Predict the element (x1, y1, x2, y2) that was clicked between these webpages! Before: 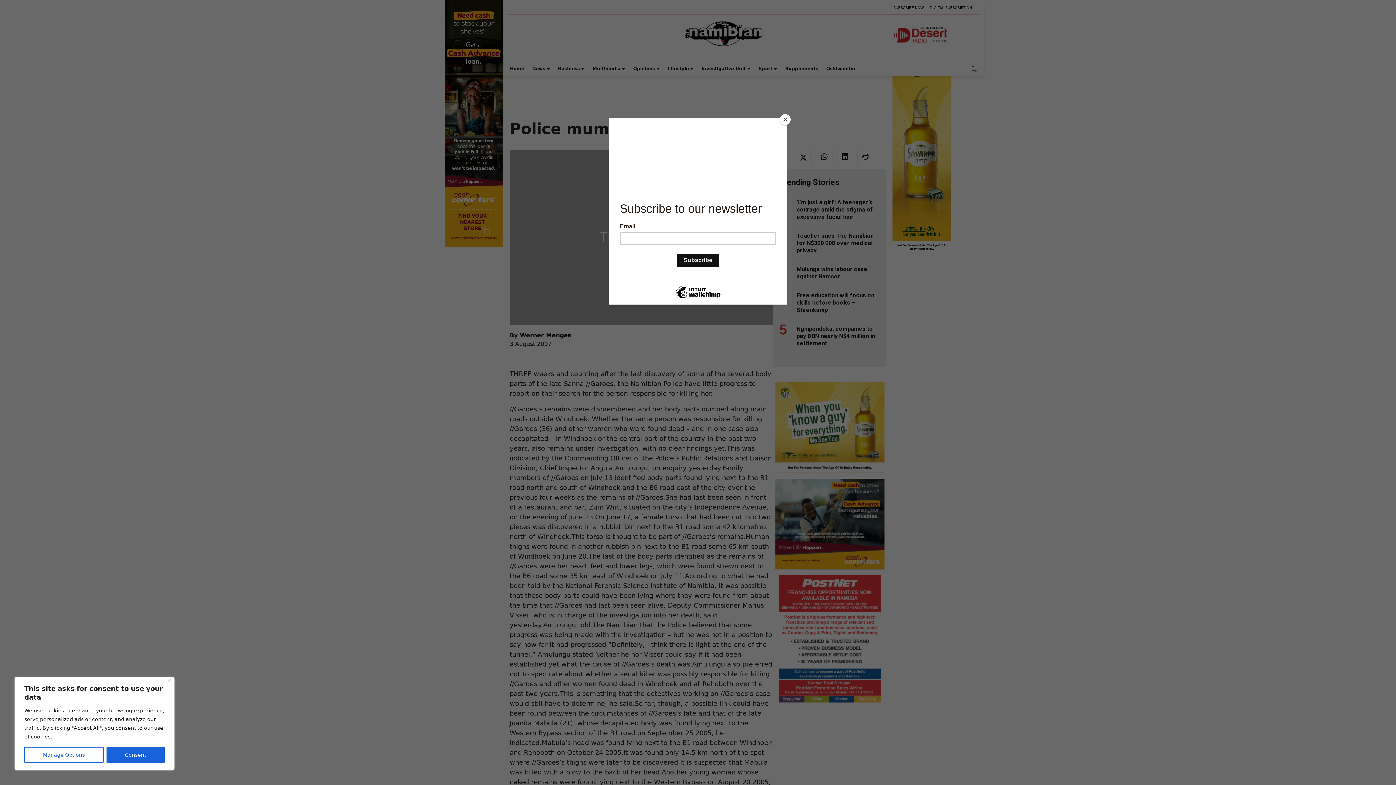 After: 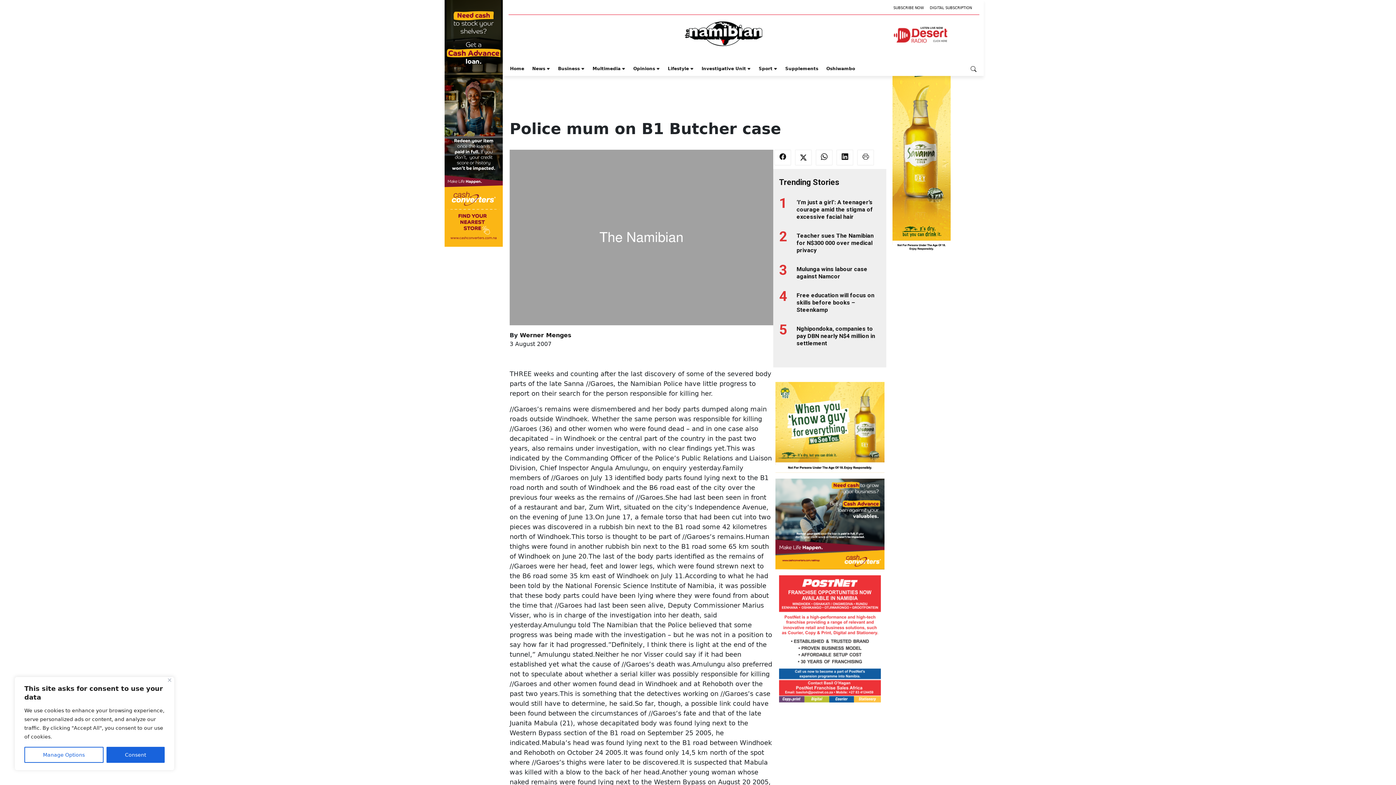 Action: label: Close bbox: (780, 114, 790, 125)